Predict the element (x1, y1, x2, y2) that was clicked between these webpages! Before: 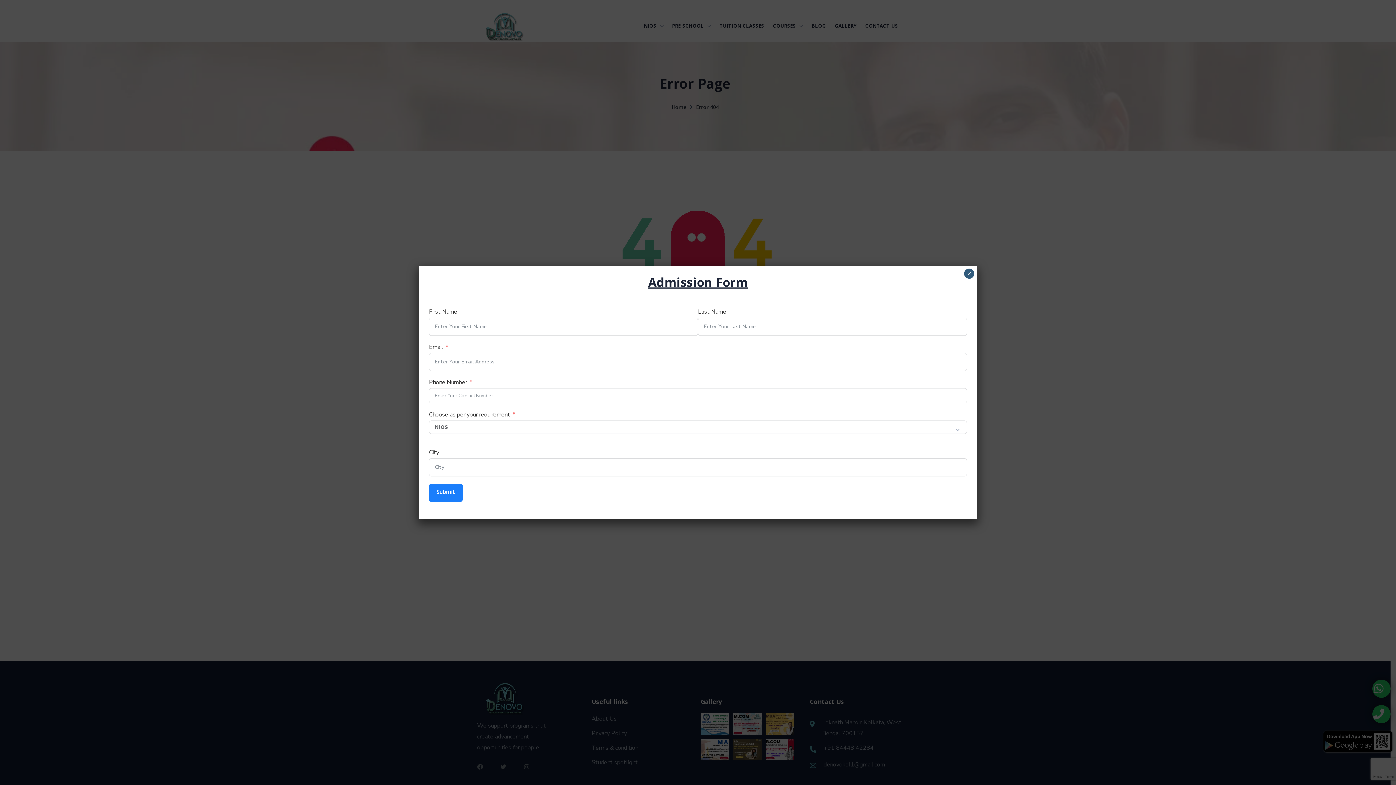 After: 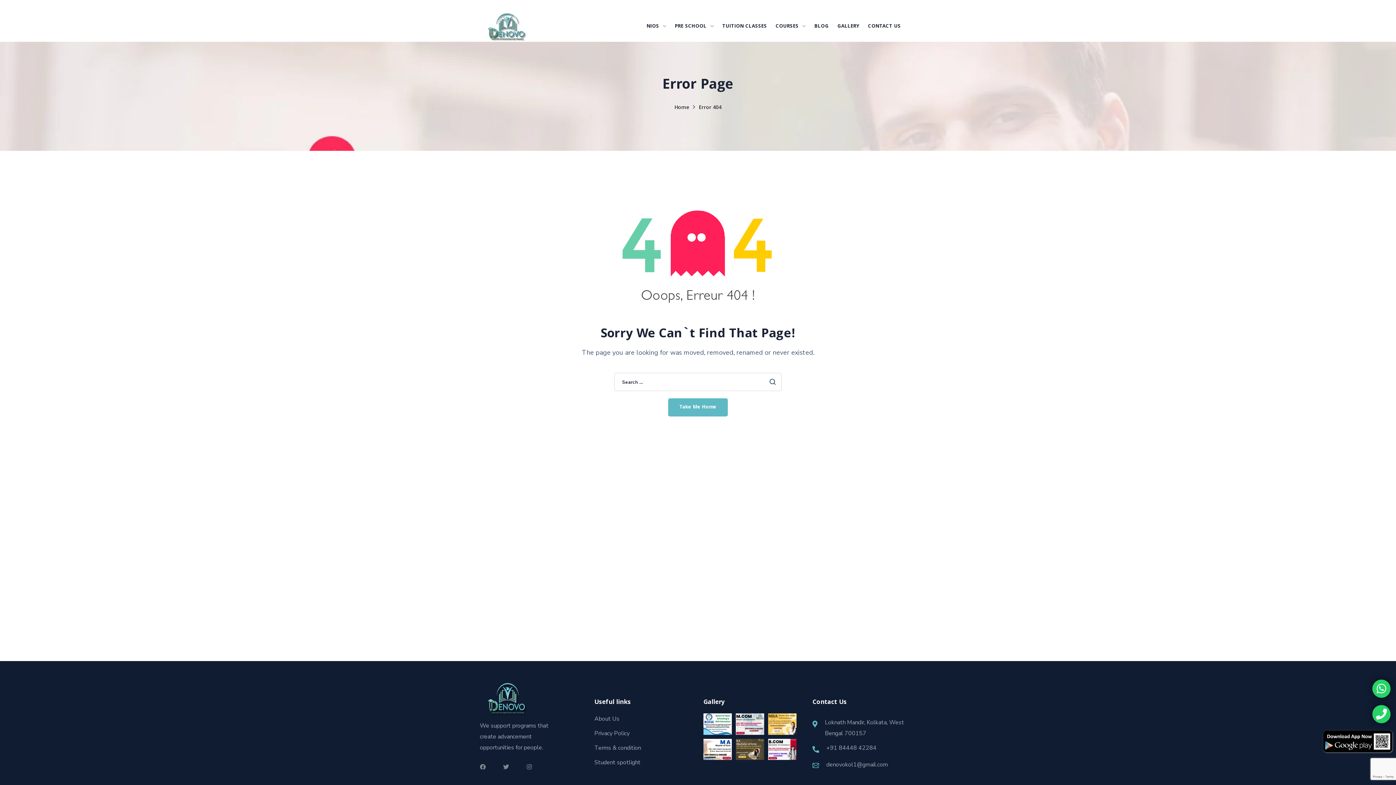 Action: bbox: (964, 268, 974, 278) label: Close